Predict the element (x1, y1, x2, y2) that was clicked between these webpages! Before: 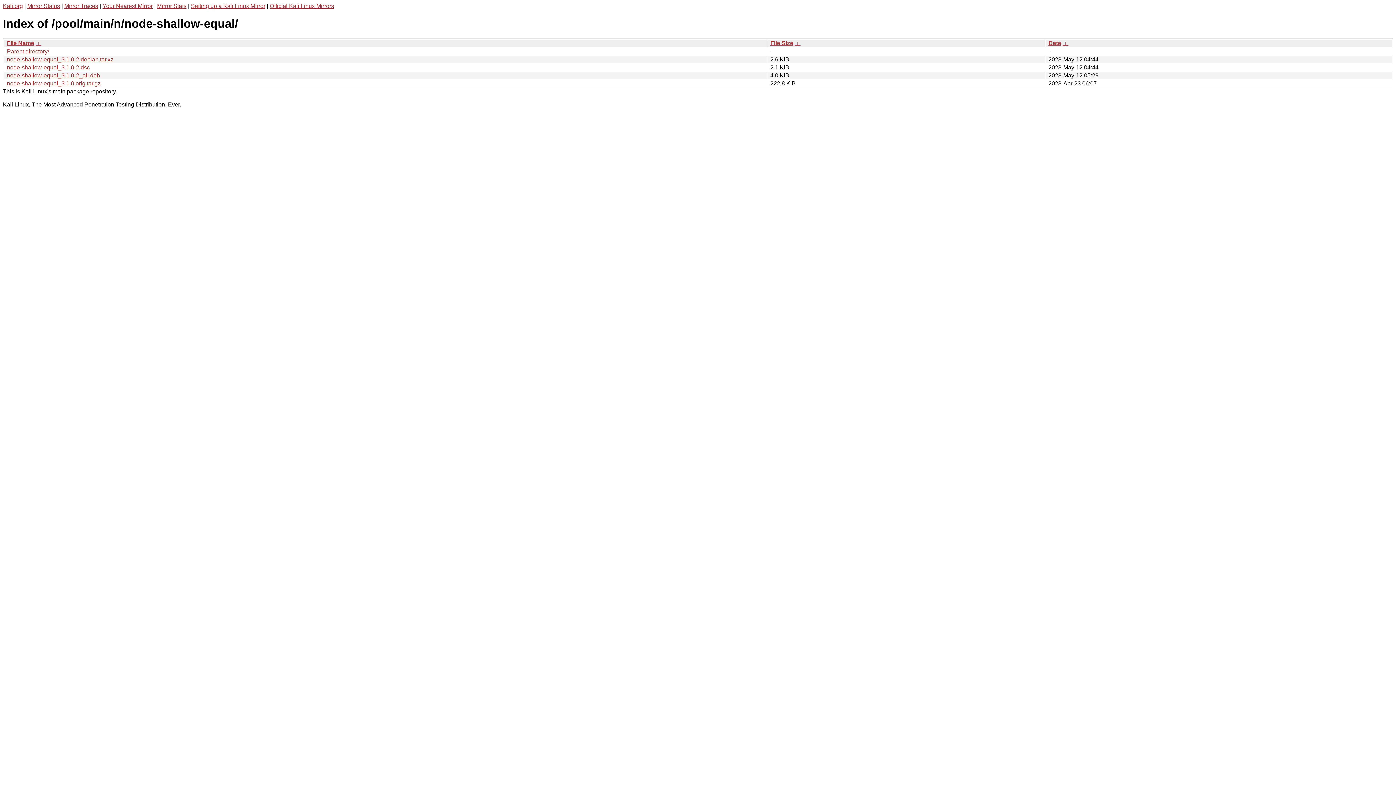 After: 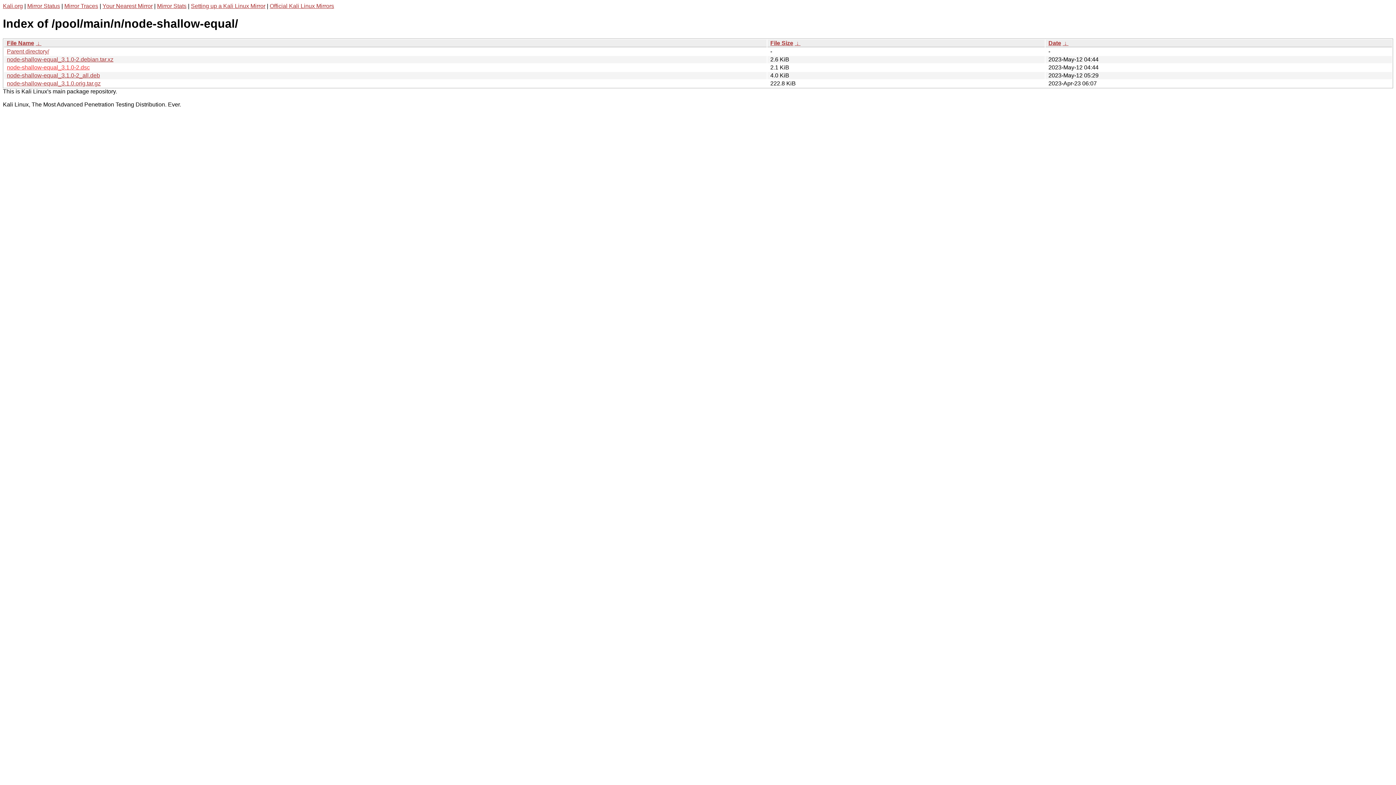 Action: label: node-shallow-equal_3.1.0-2.dsc bbox: (6, 64, 89, 70)